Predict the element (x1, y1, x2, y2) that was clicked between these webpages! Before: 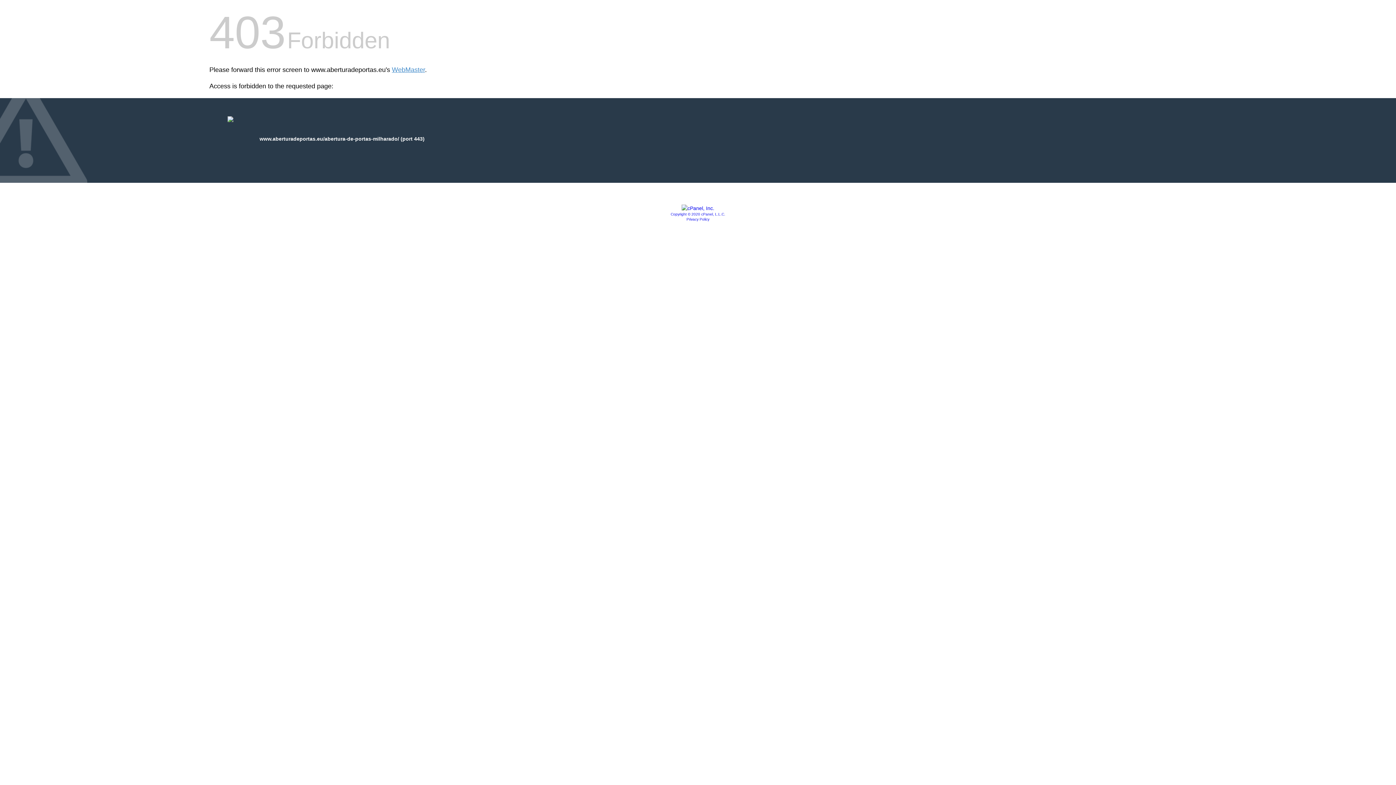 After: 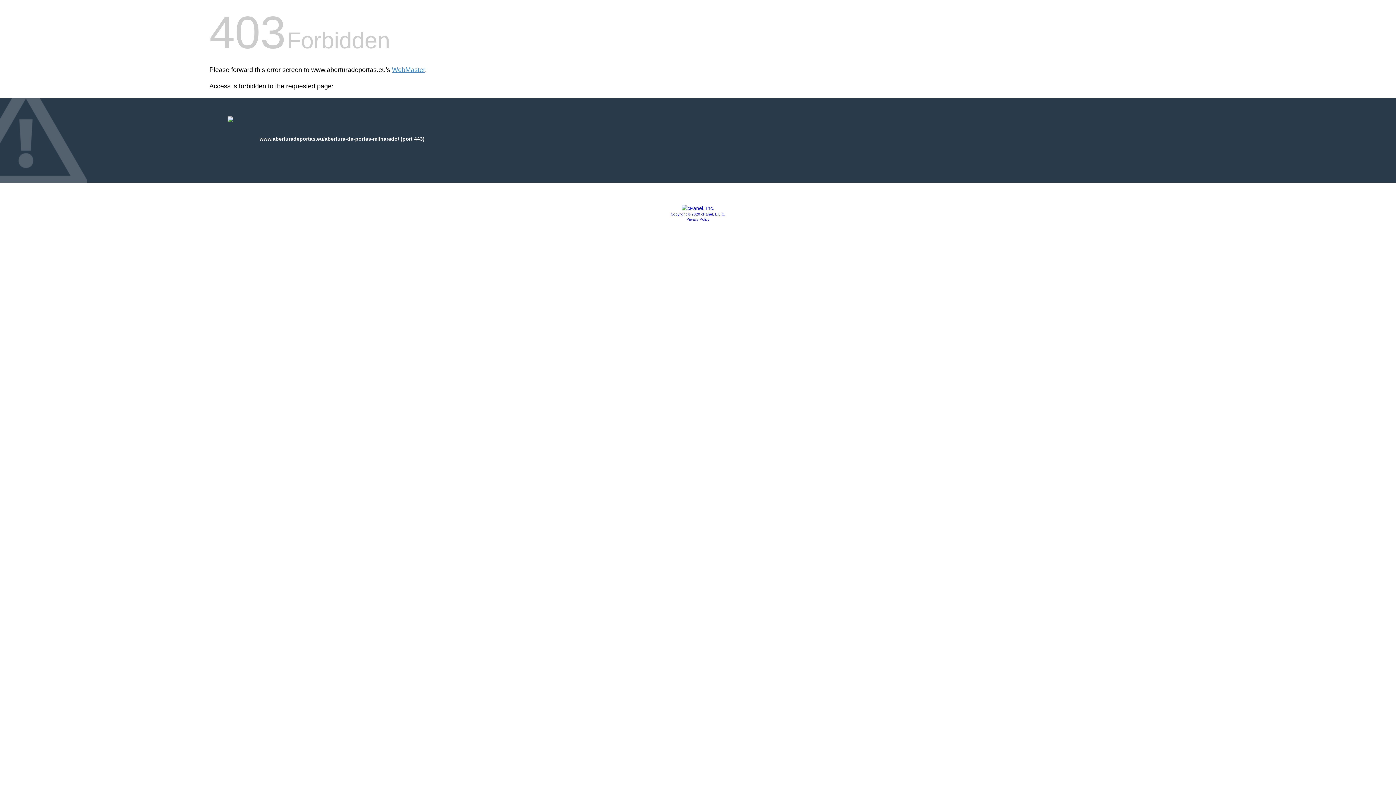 Action: bbox: (670, 212, 725, 216) label: Copyright © 2020 cPanel, L.L.C.